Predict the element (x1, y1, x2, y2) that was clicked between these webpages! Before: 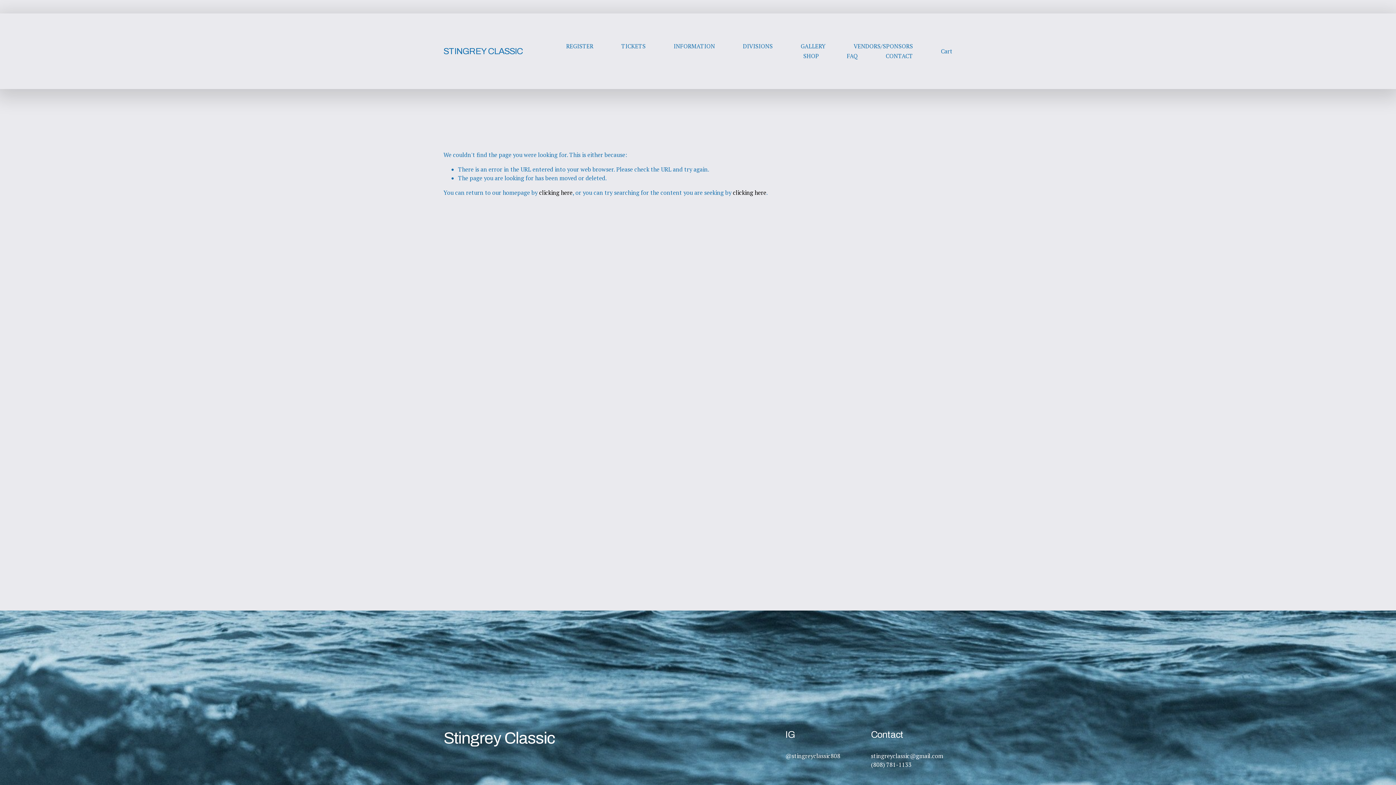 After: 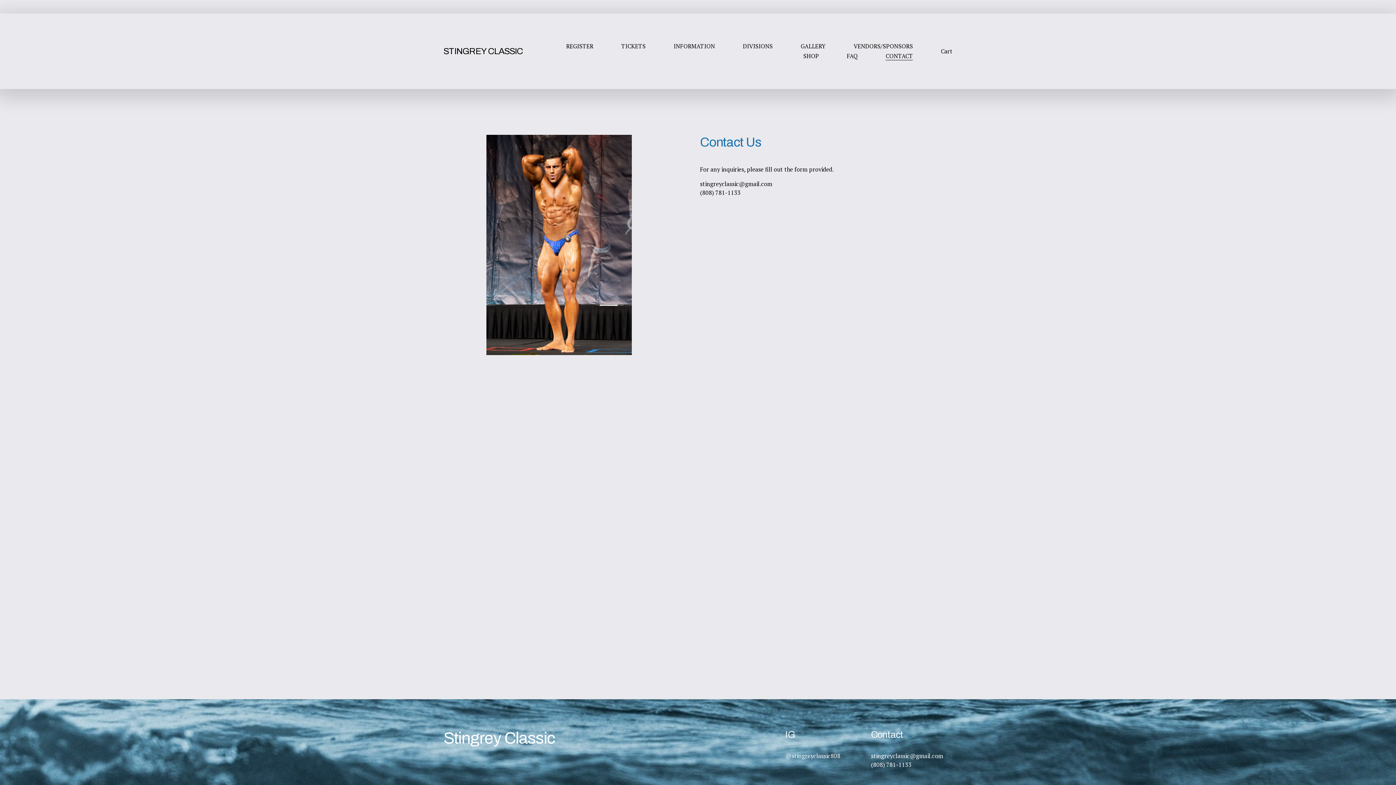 Action: bbox: (885, 51, 913, 61) label: CONTACT